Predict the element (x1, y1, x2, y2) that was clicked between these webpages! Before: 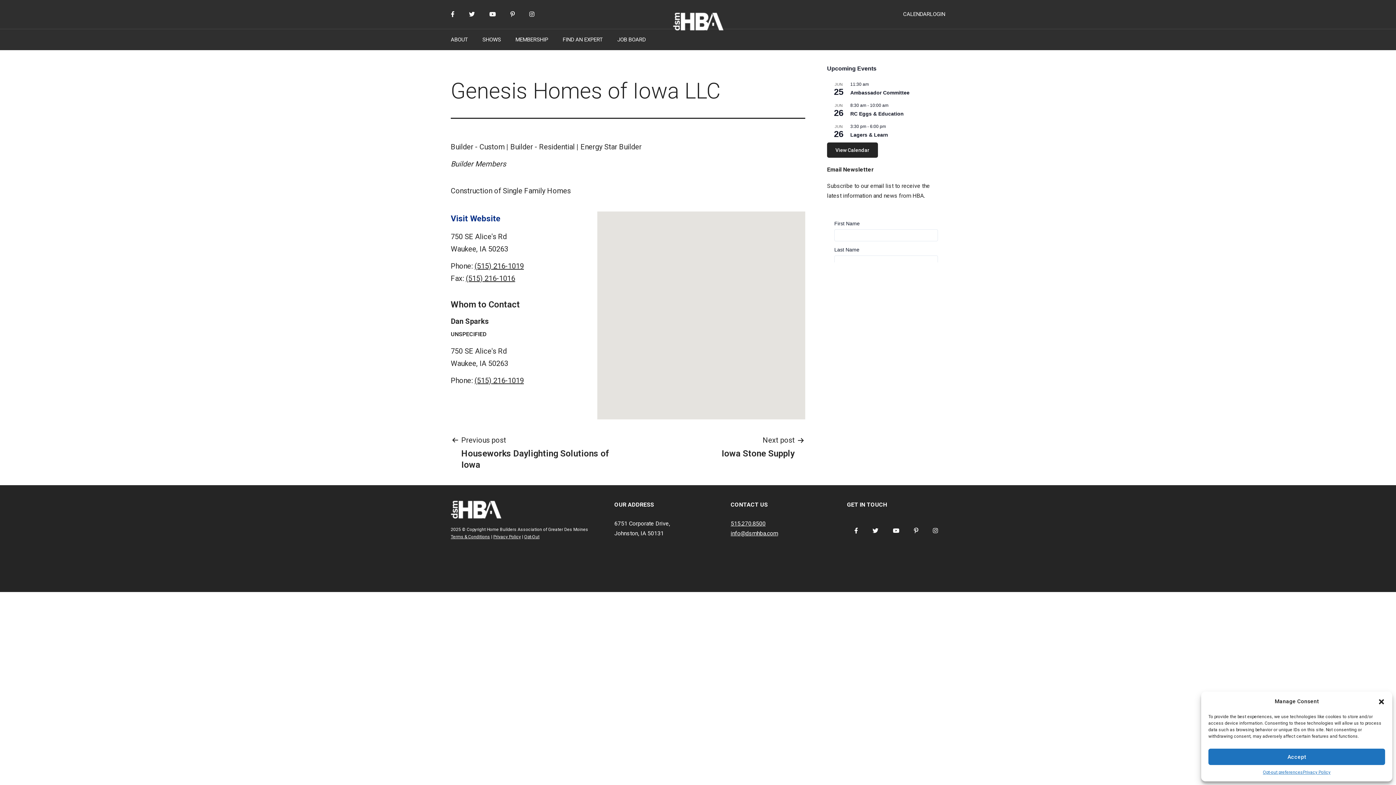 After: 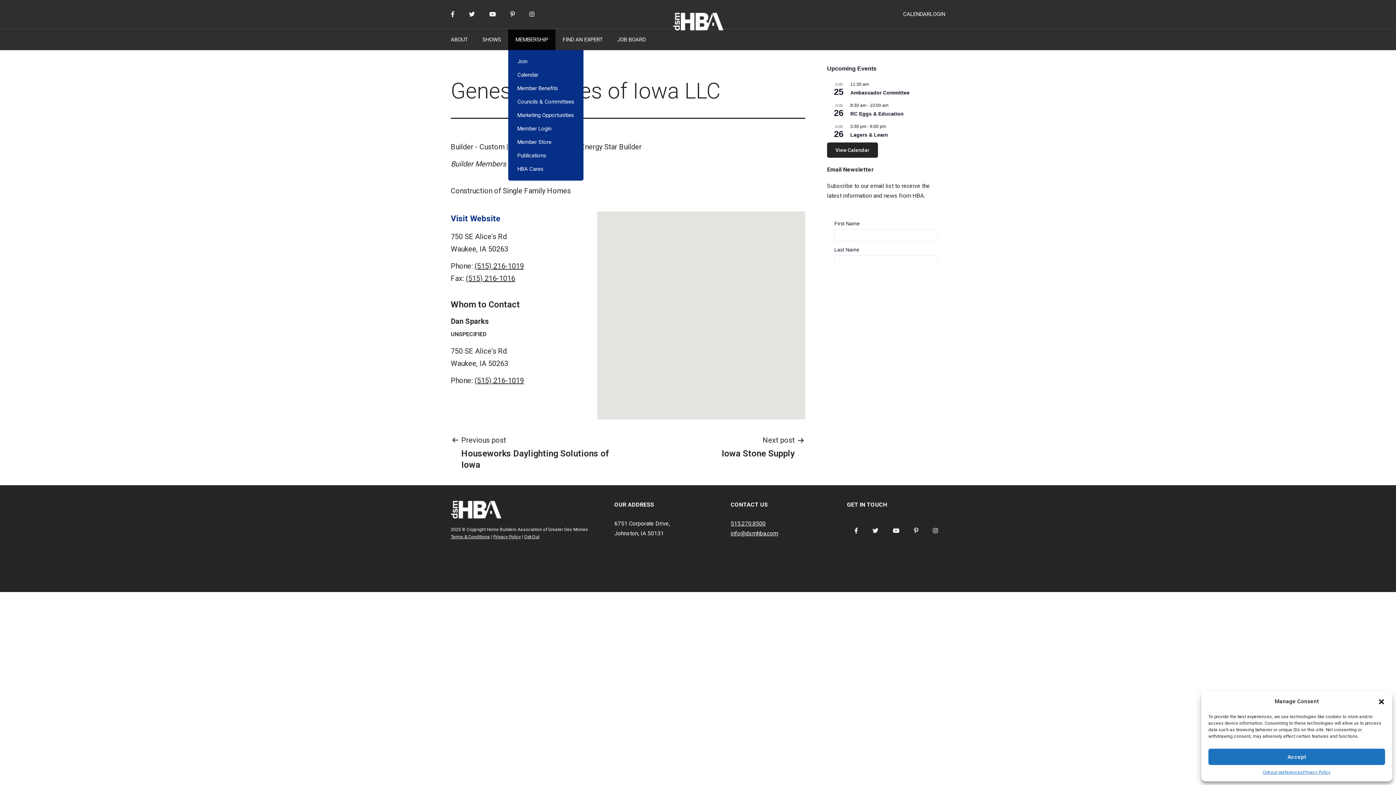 Action: bbox: (508, 29, 555, 50) label: MEMBERSHIP